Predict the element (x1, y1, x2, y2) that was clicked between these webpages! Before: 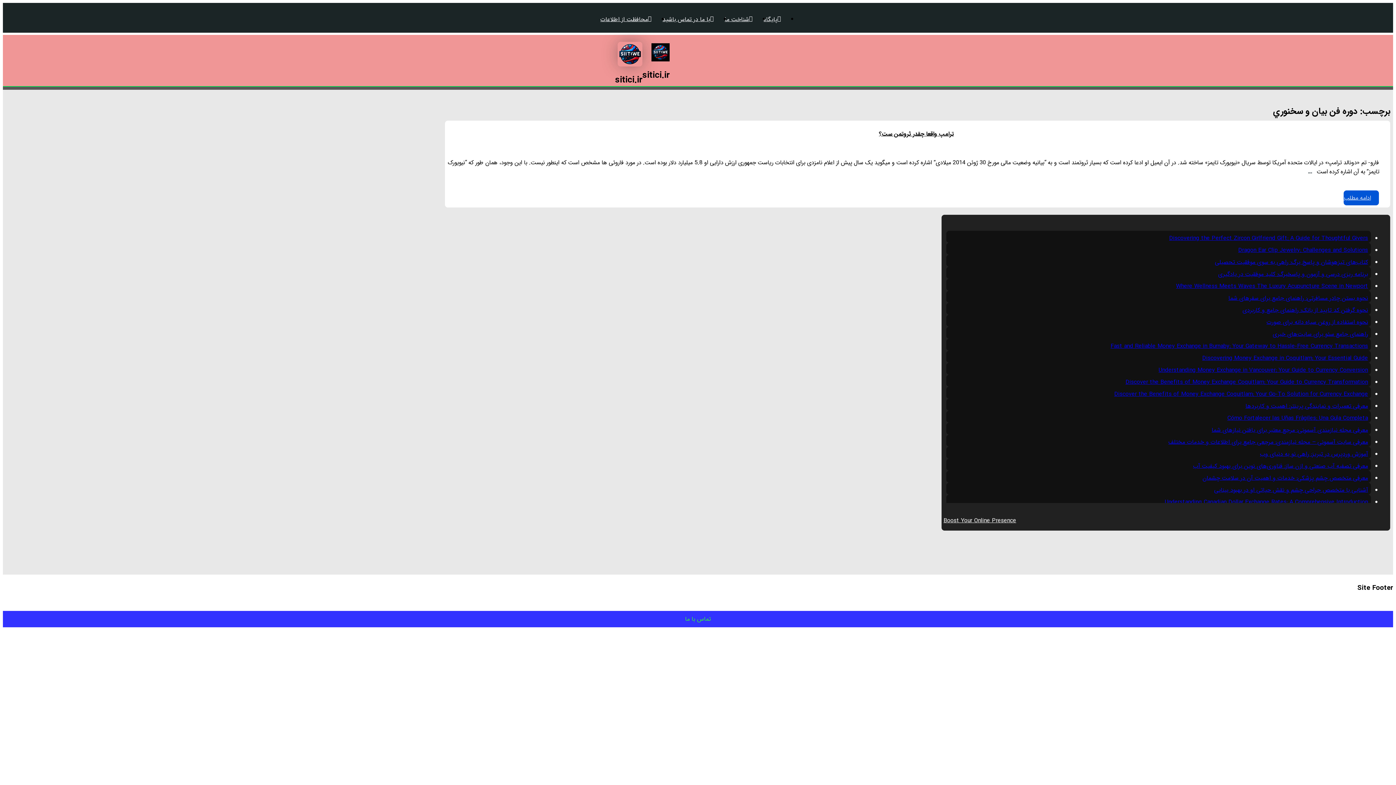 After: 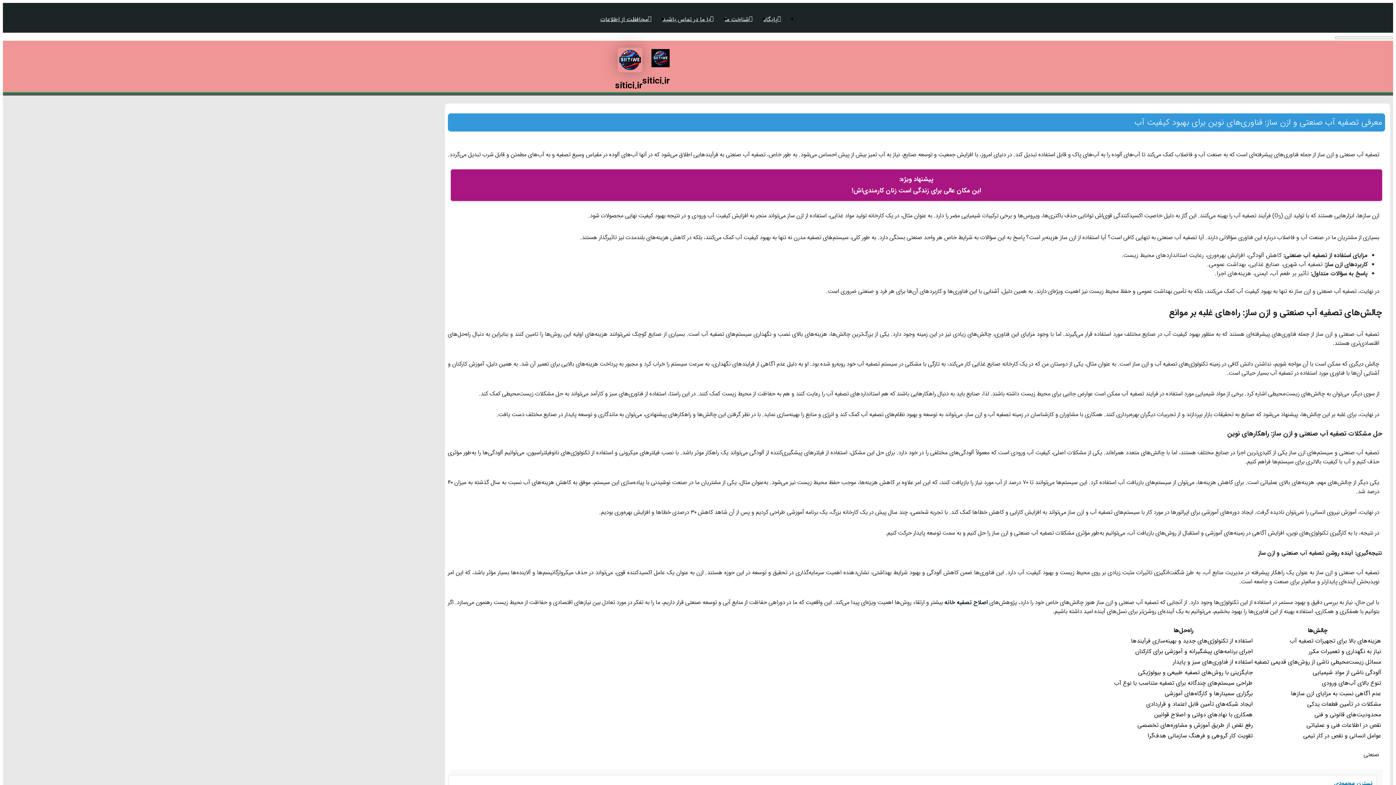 Action: label: معرفی تصفیه آب صنعتی و ازن ساز: فناوری‌های نوین برای بهبود کیفیت آب bbox: (1193, 461, 1368, 470)